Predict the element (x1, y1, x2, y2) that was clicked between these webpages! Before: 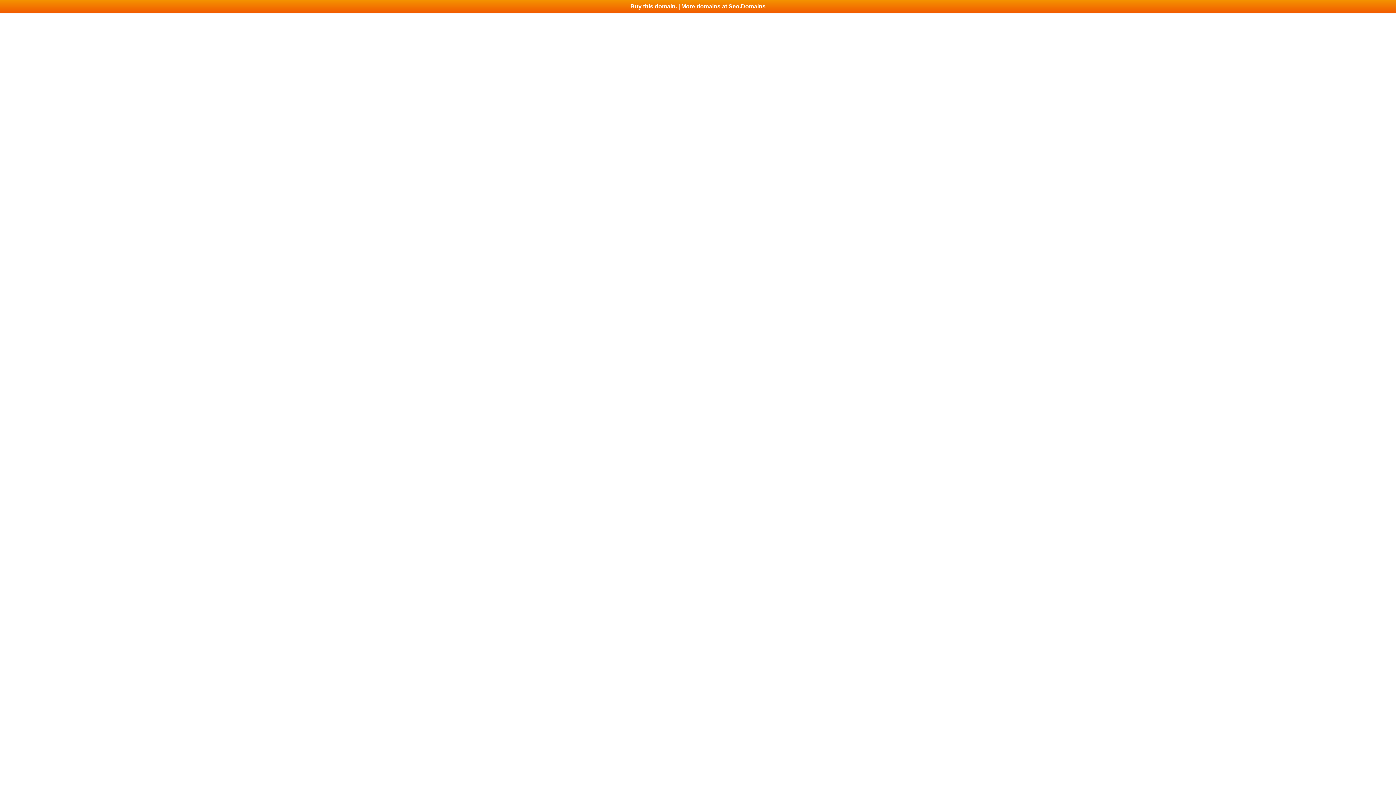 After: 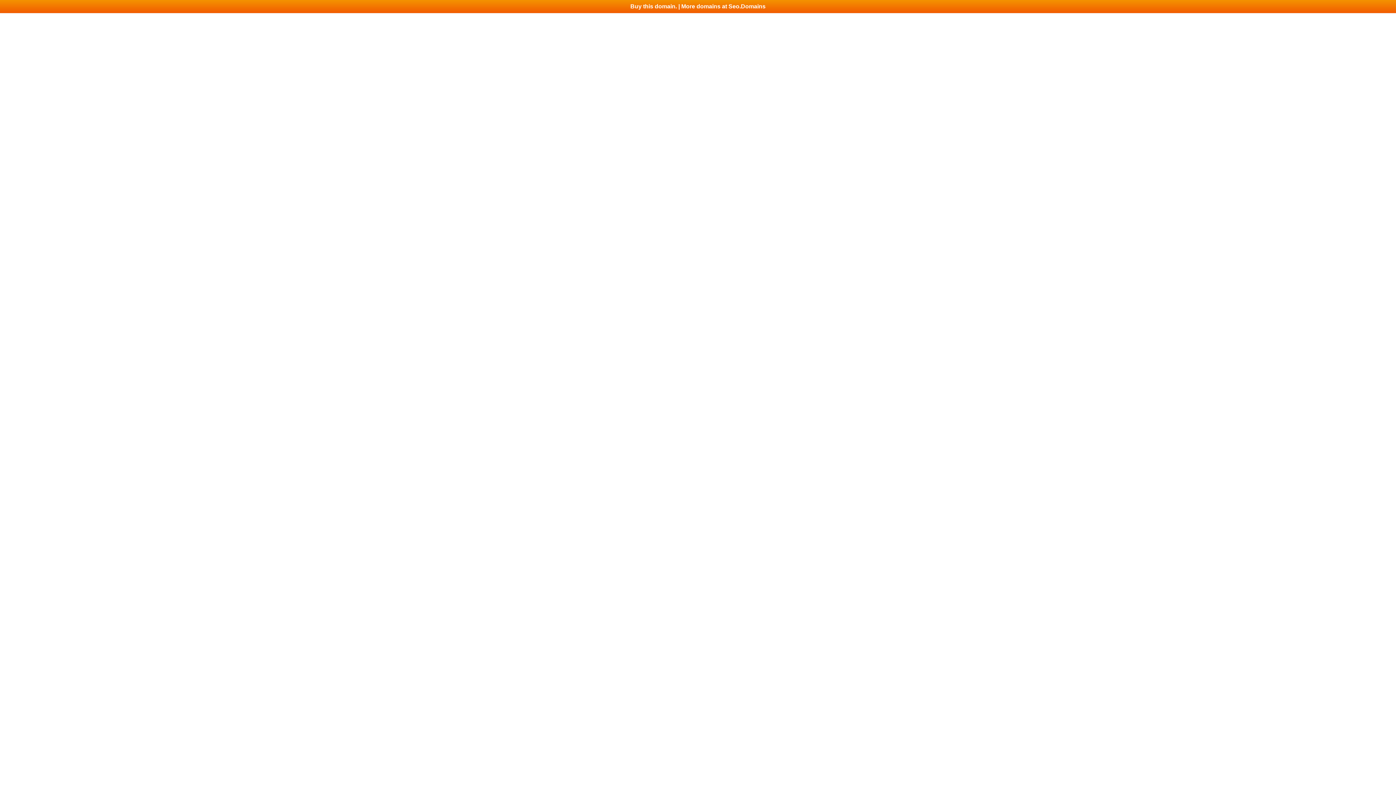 Action: label: Buy this domain. | More domains at Seo.Domains bbox: (0, 0, 1396, 13)